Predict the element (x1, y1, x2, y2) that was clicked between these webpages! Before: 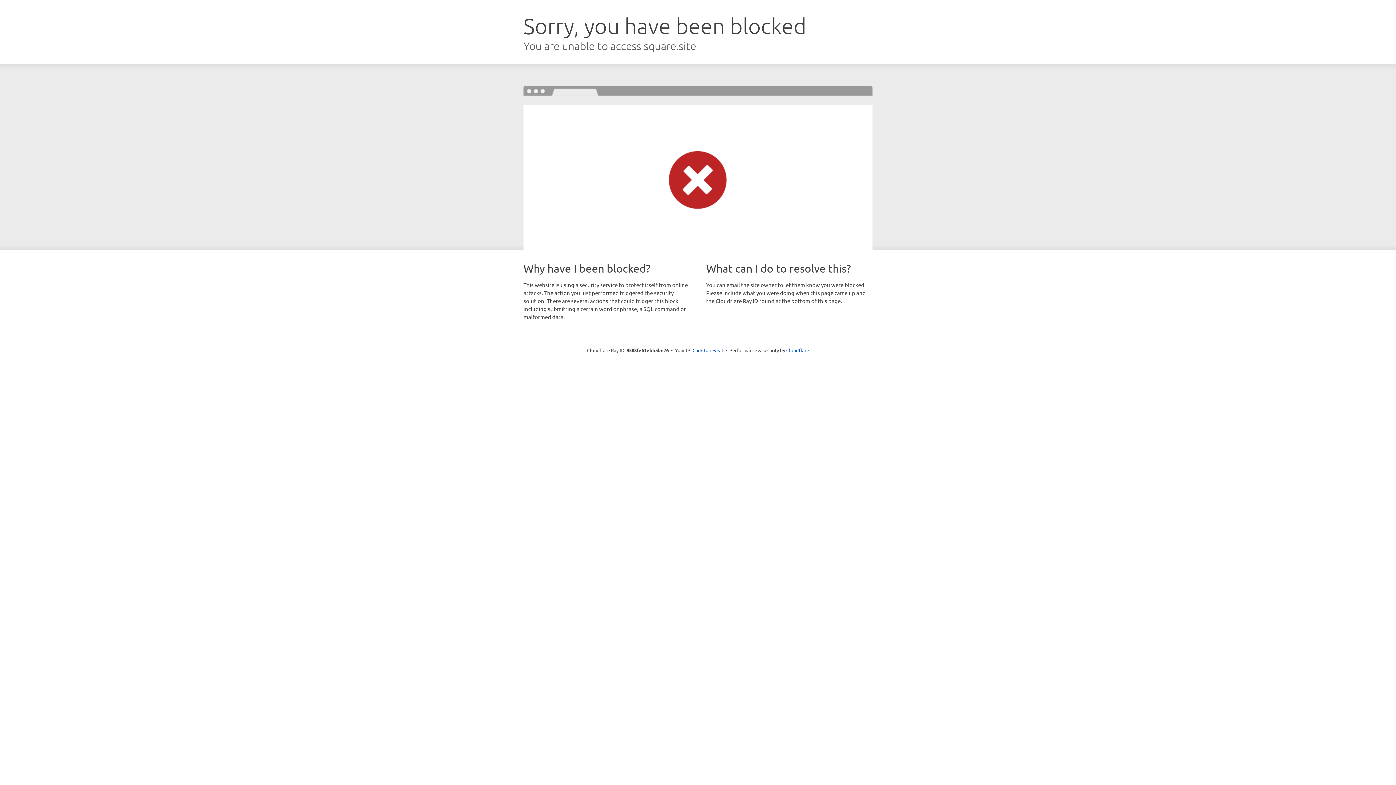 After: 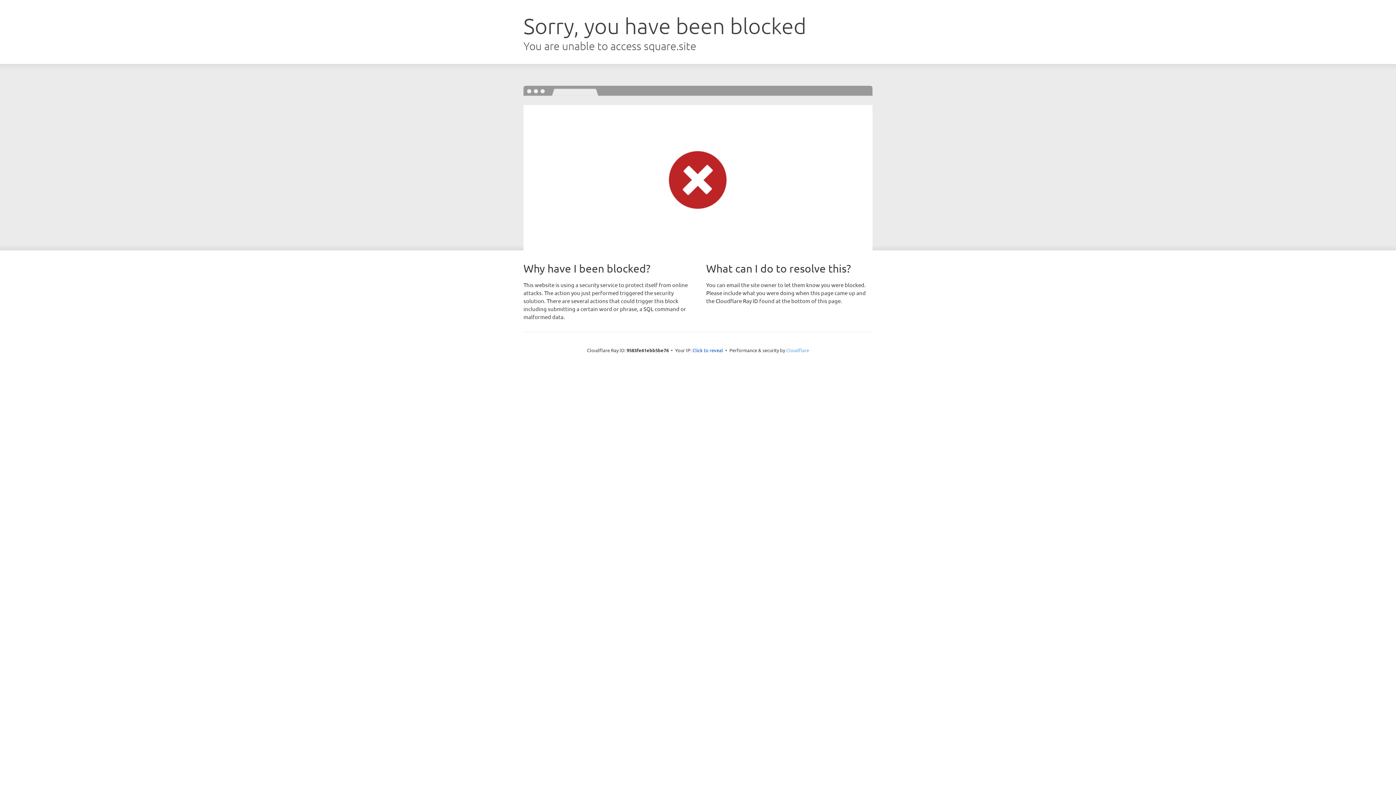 Action: bbox: (786, 347, 809, 353) label: Cloudflare